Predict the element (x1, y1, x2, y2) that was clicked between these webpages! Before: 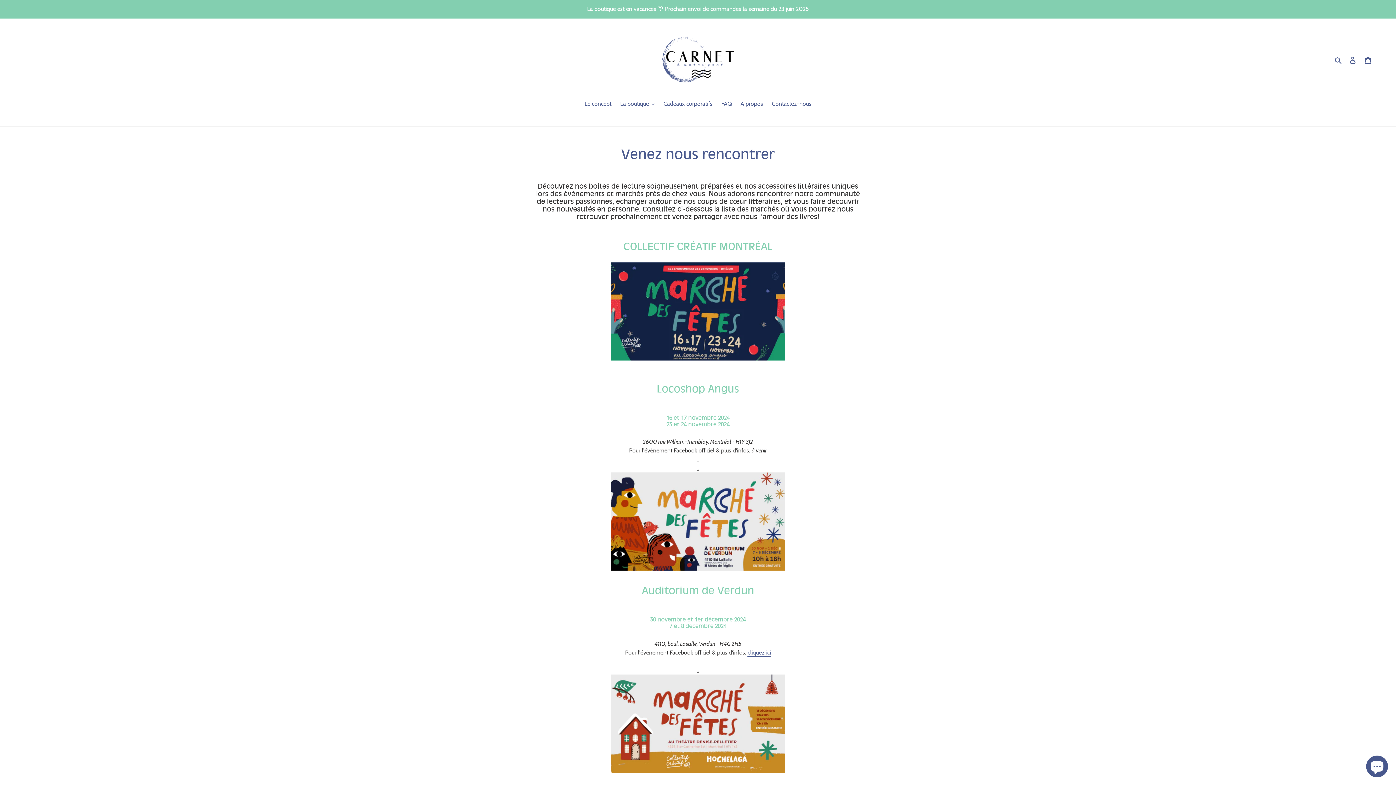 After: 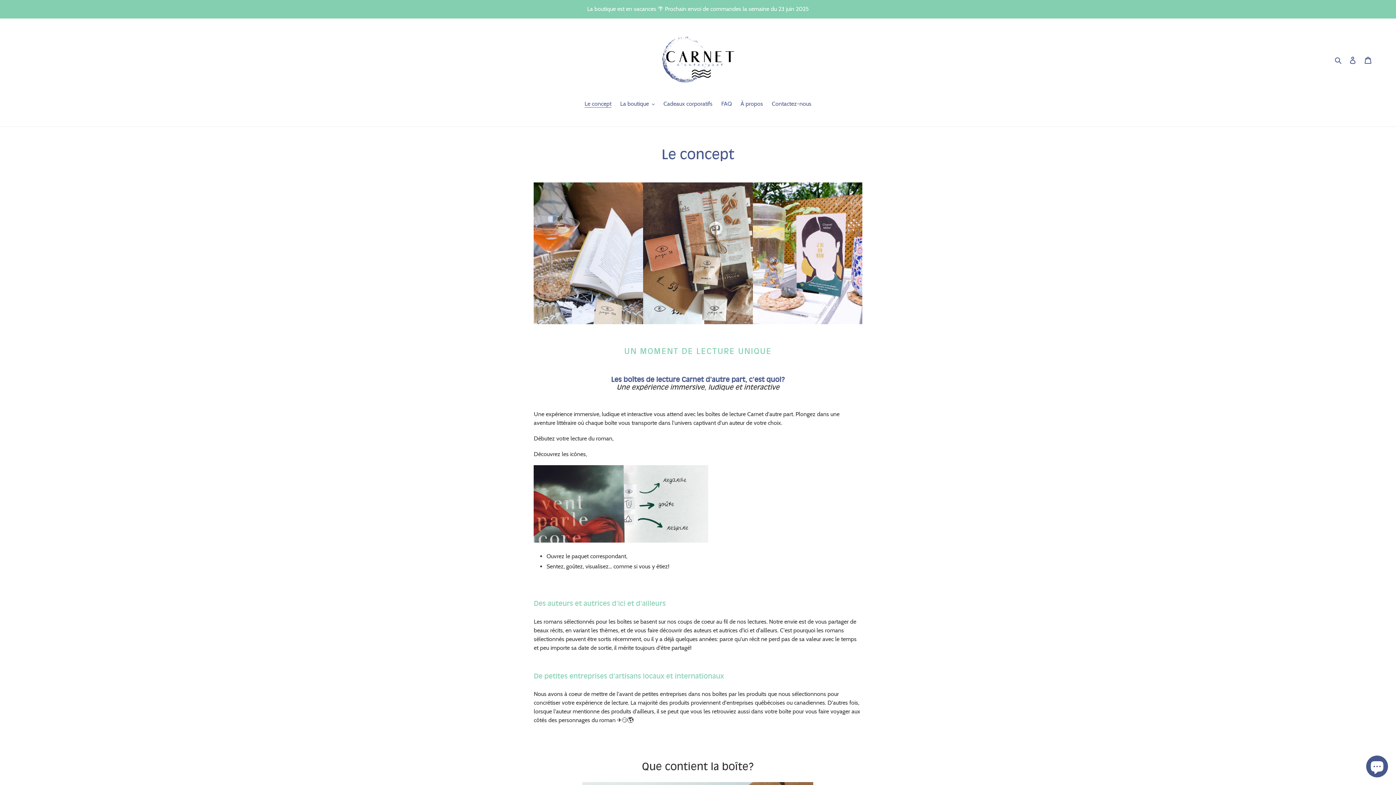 Action: bbox: (581, 99, 615, 109) label: Le concept